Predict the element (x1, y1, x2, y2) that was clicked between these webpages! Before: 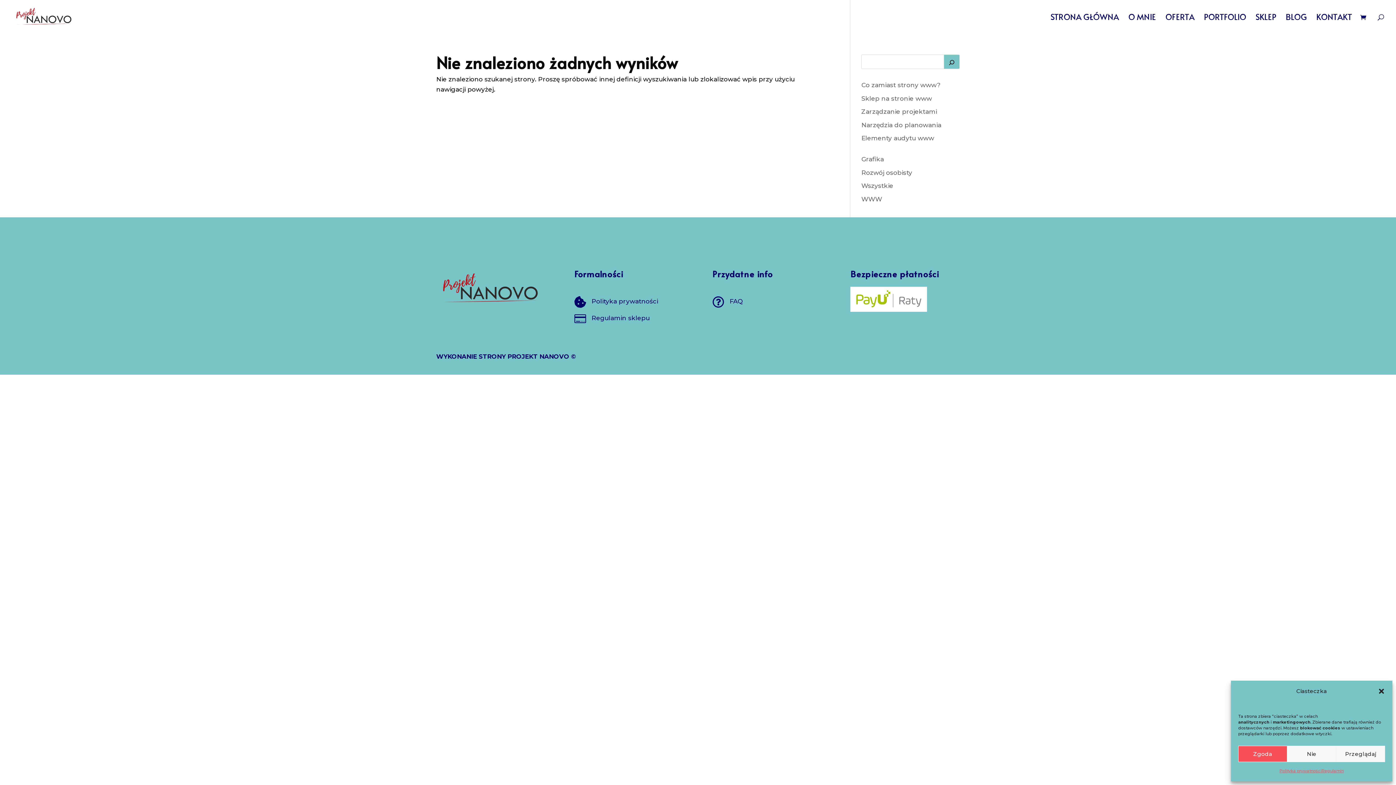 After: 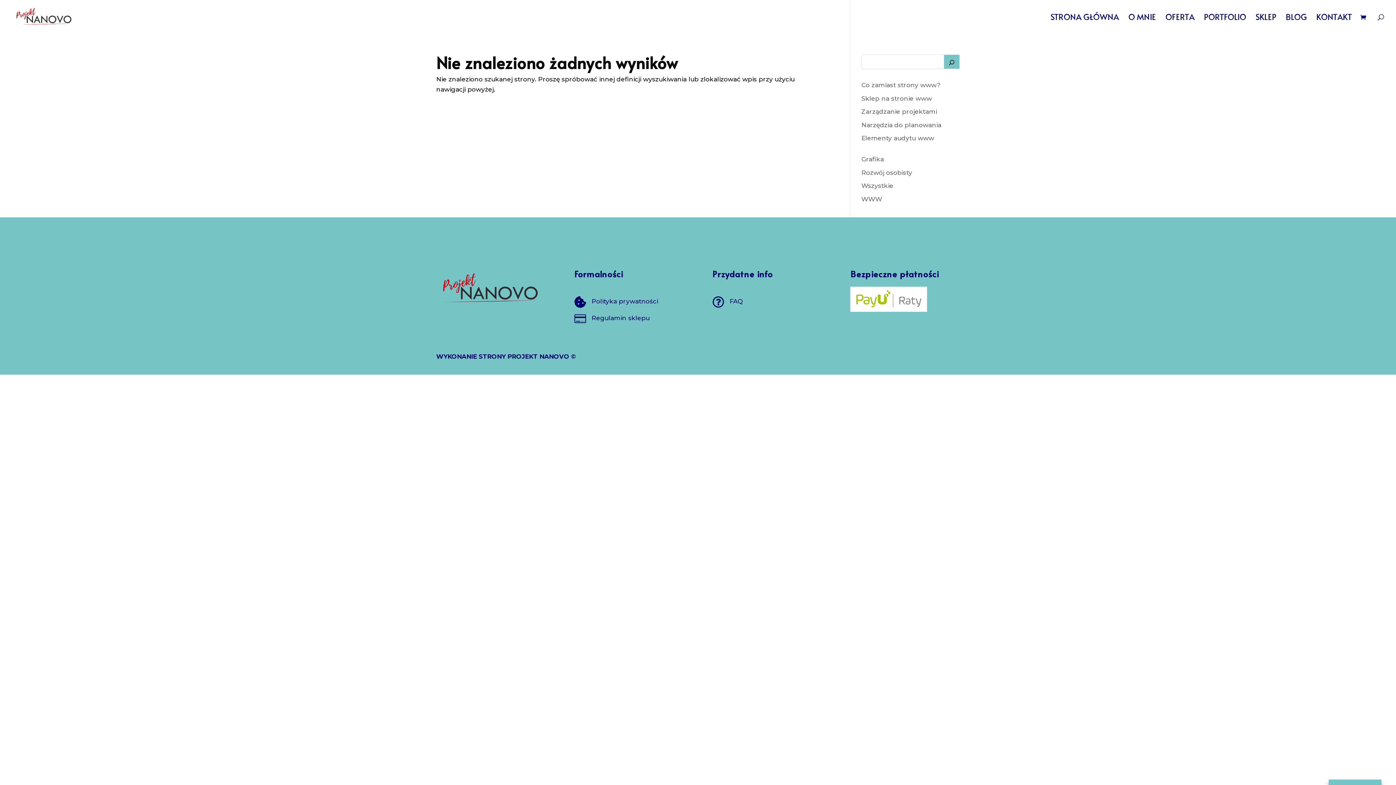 Action: label: Zamknij okienko bbox: (1378, 688, 1385, 695)